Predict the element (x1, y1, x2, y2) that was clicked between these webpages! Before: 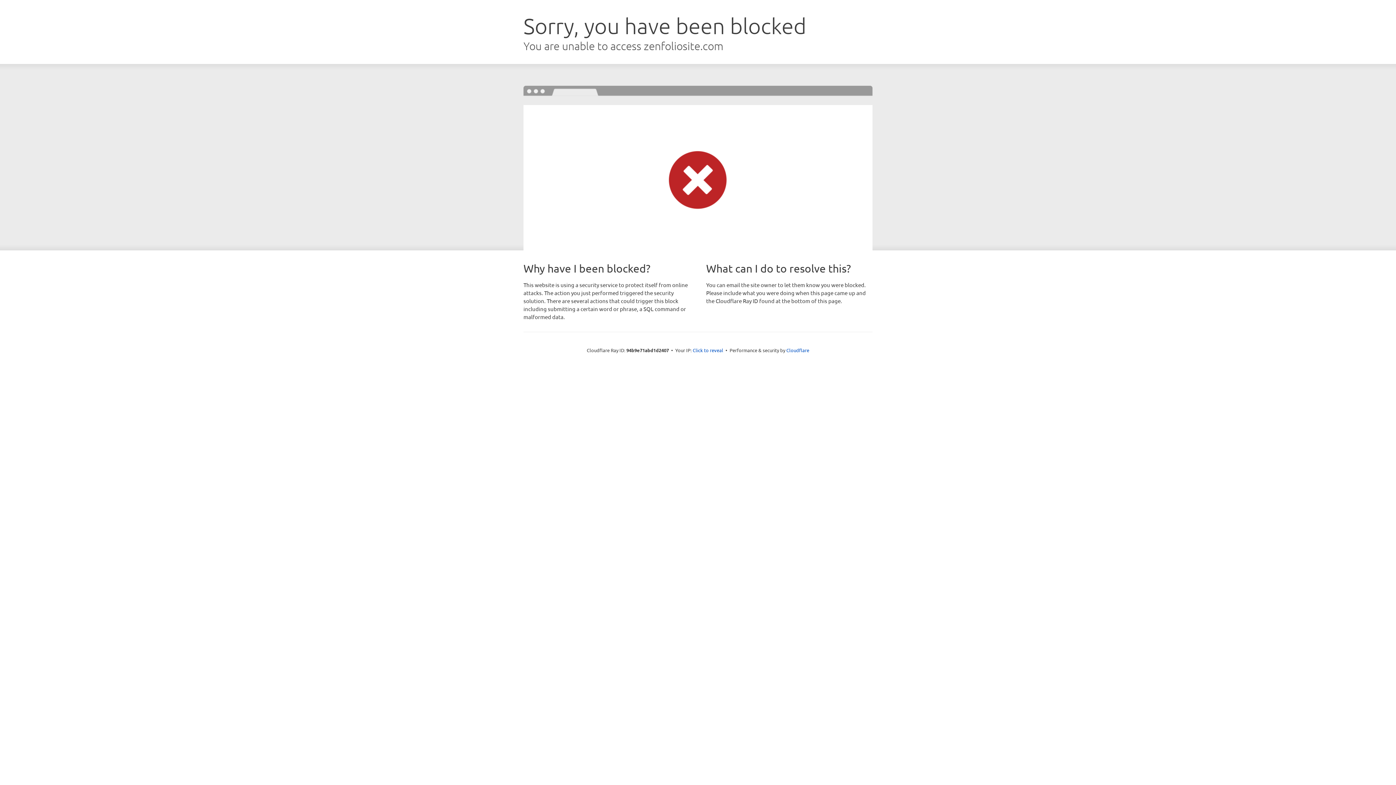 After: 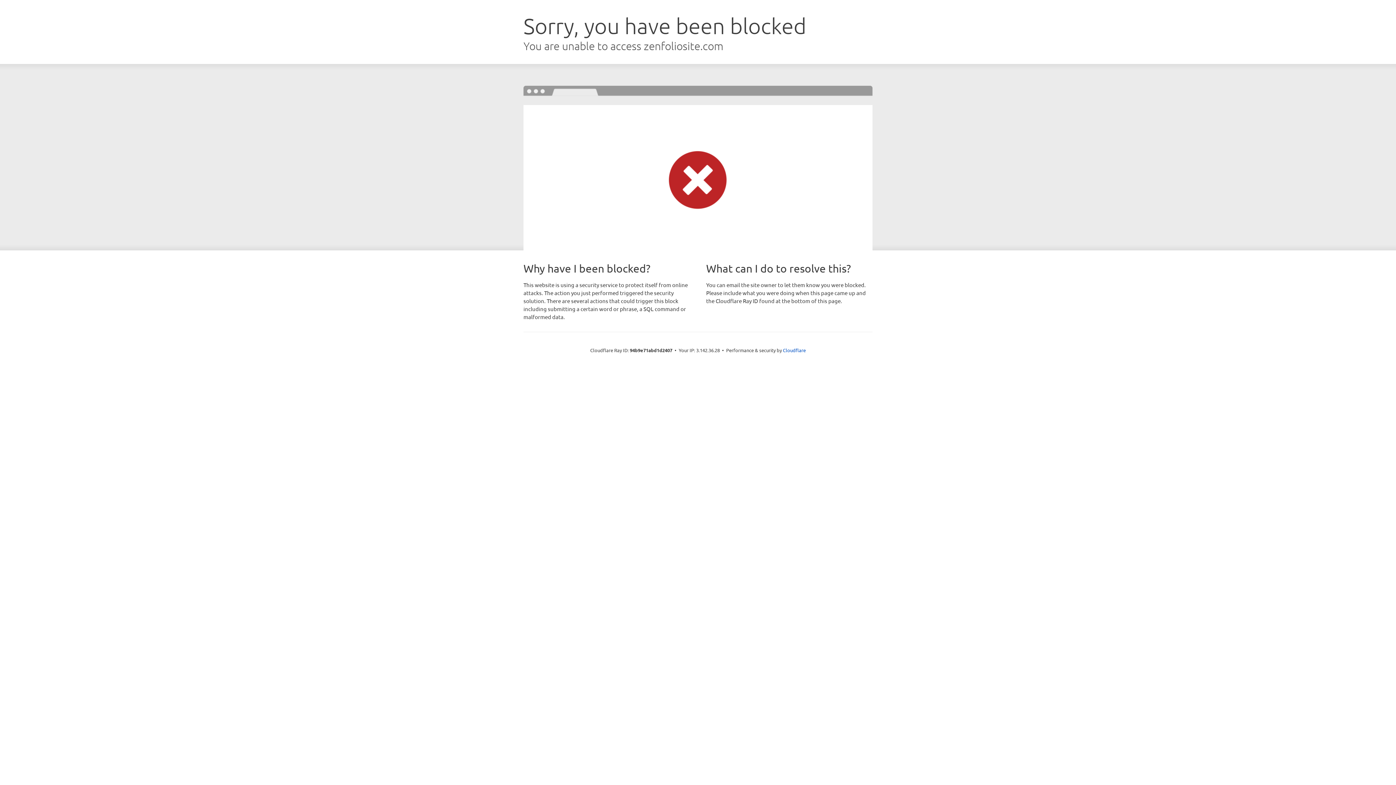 Action: bbox: (692, 346, 723, 353) label: Click to reveal